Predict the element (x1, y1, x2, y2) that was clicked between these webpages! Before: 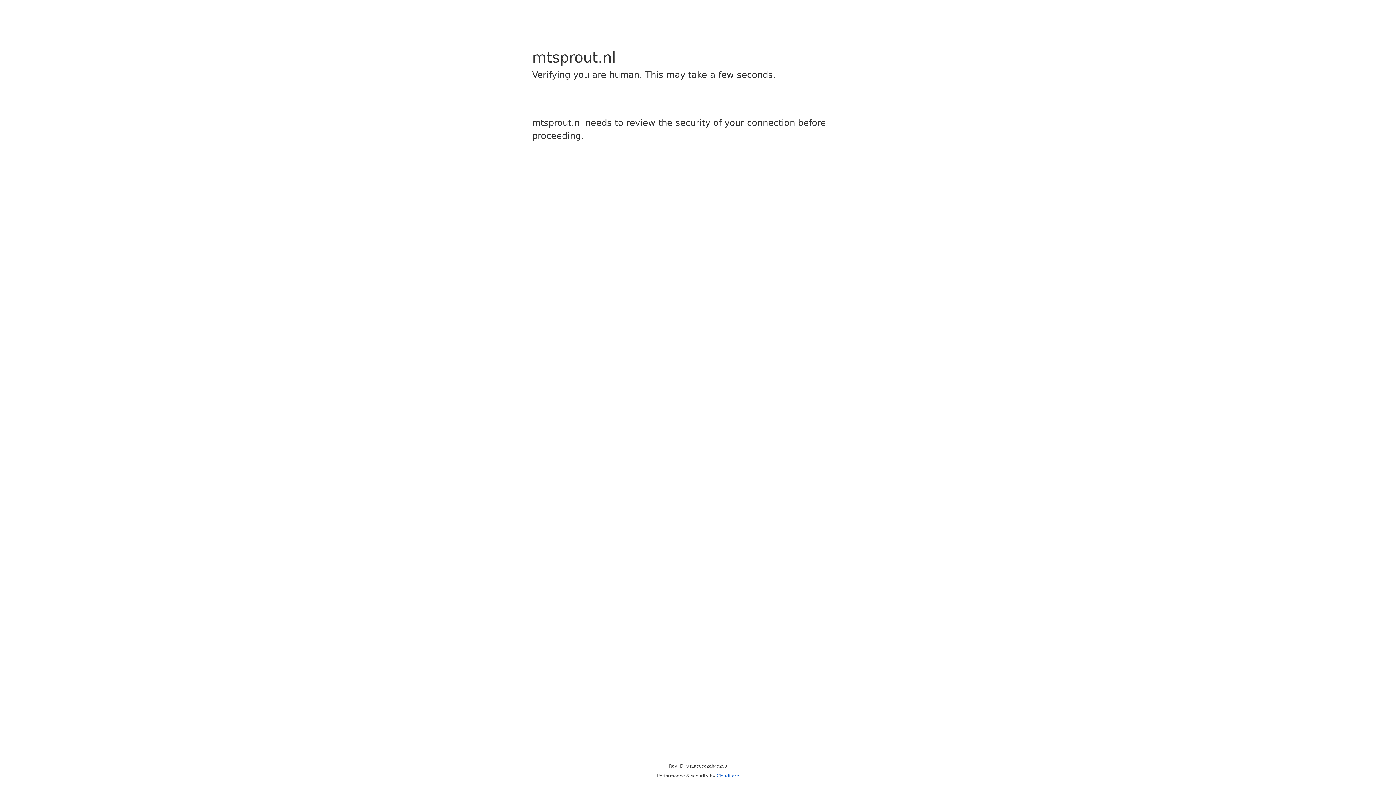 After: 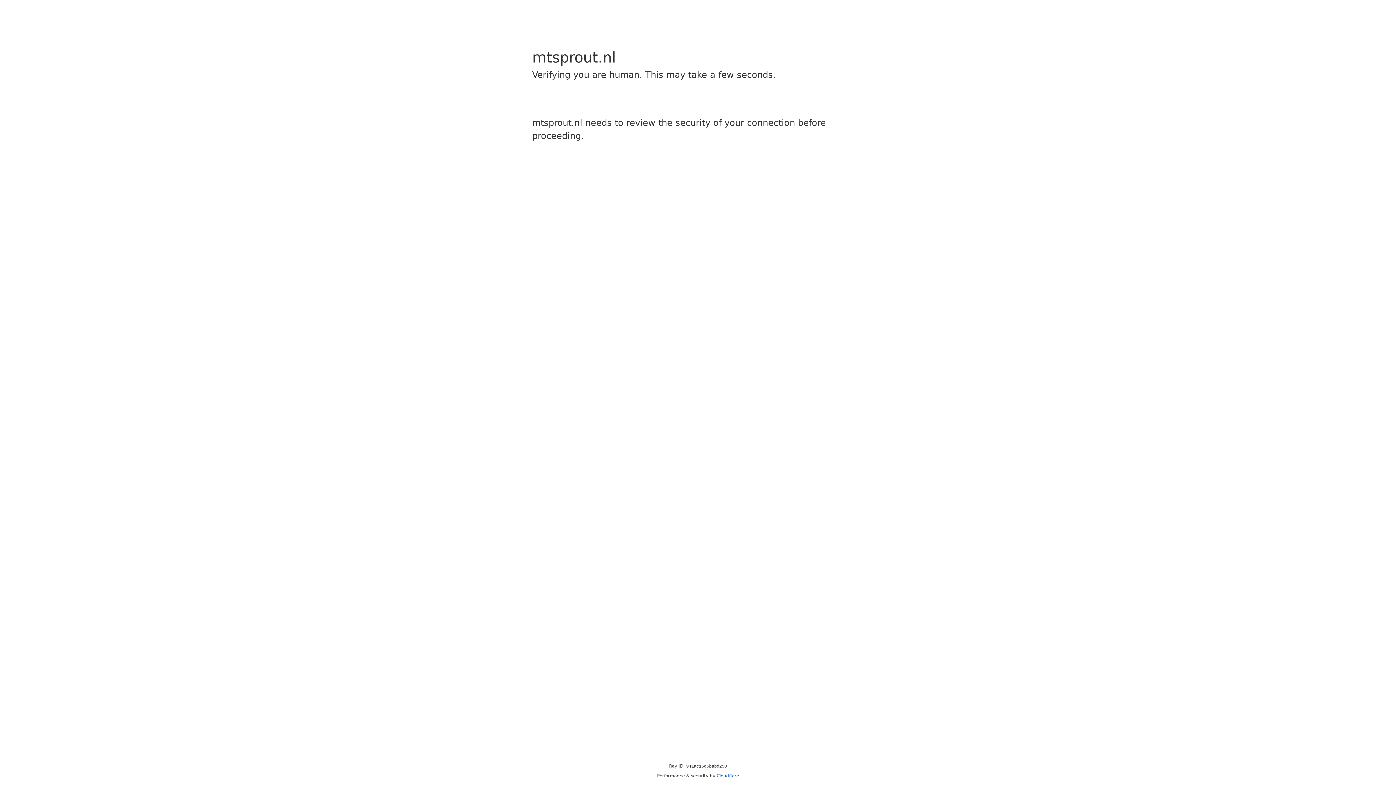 Action: label: Cloudflare bbox: (716, 773, 739, 778)